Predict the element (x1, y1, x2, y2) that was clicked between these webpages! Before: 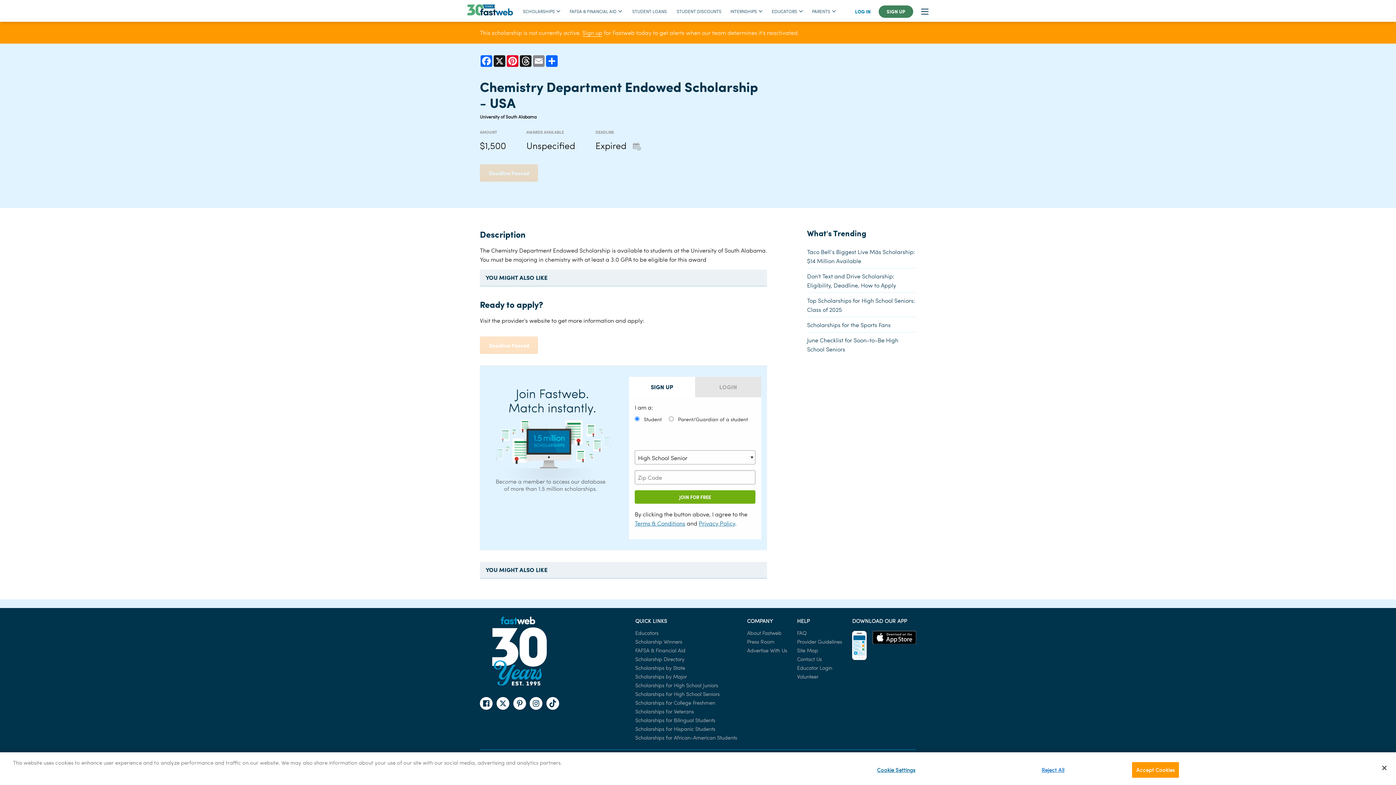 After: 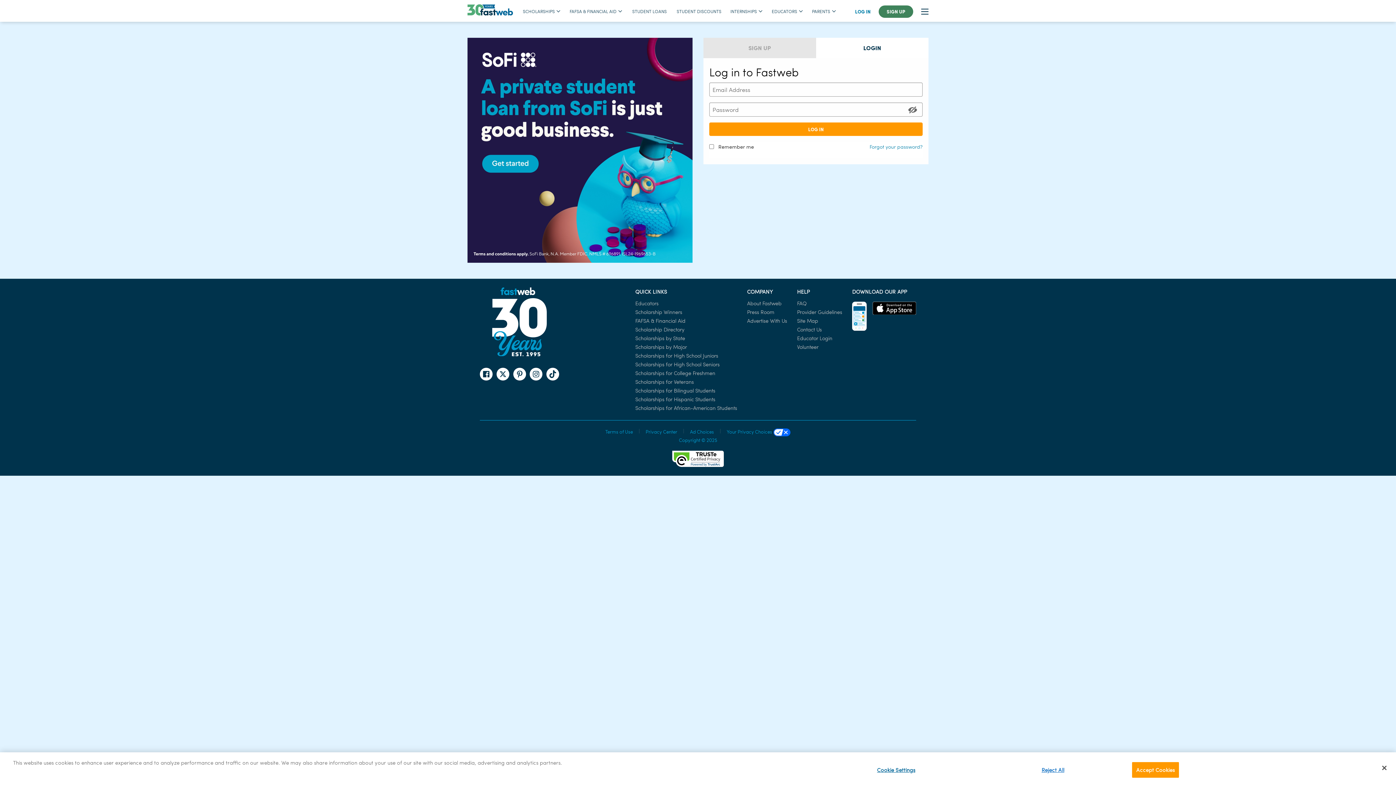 Action: label: Educator Login bbox: (797, 664, 832, 671)